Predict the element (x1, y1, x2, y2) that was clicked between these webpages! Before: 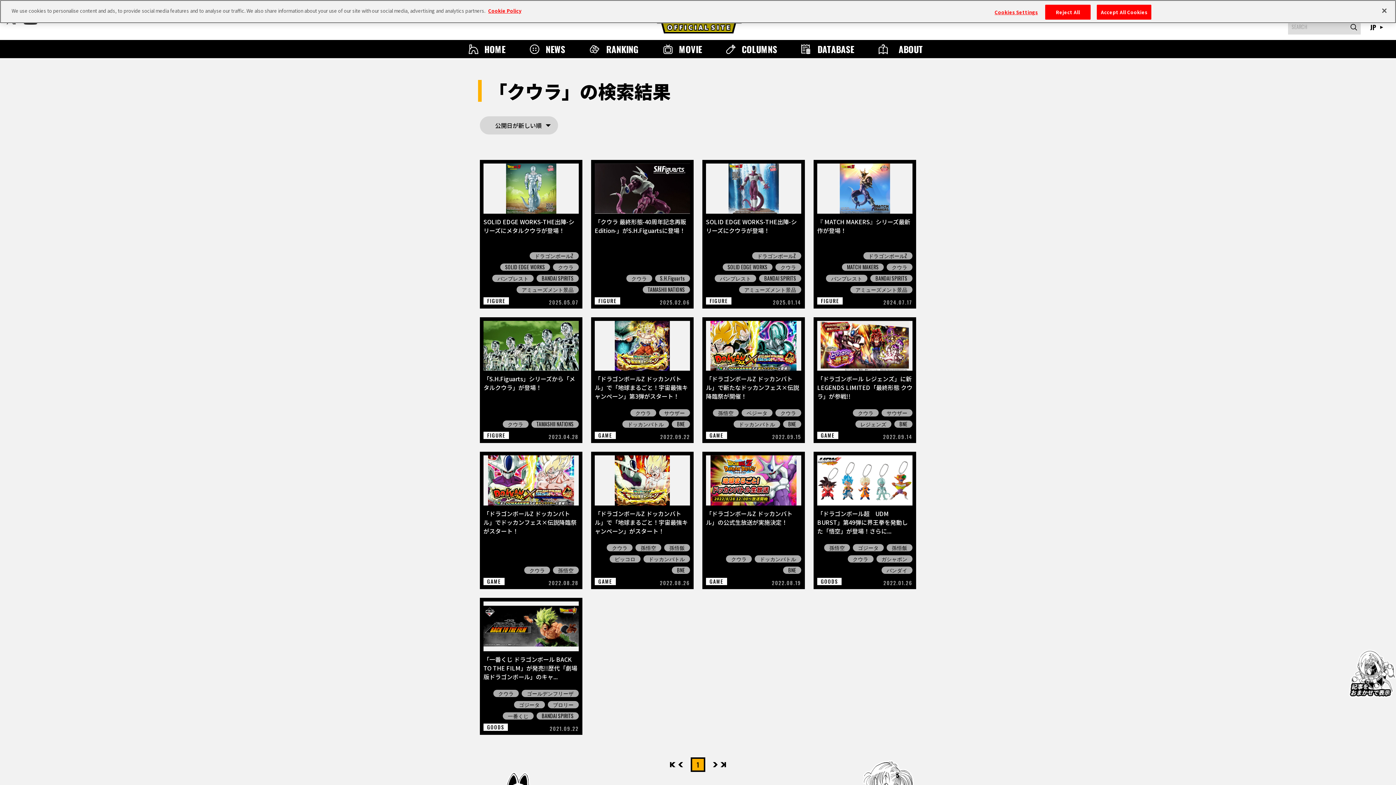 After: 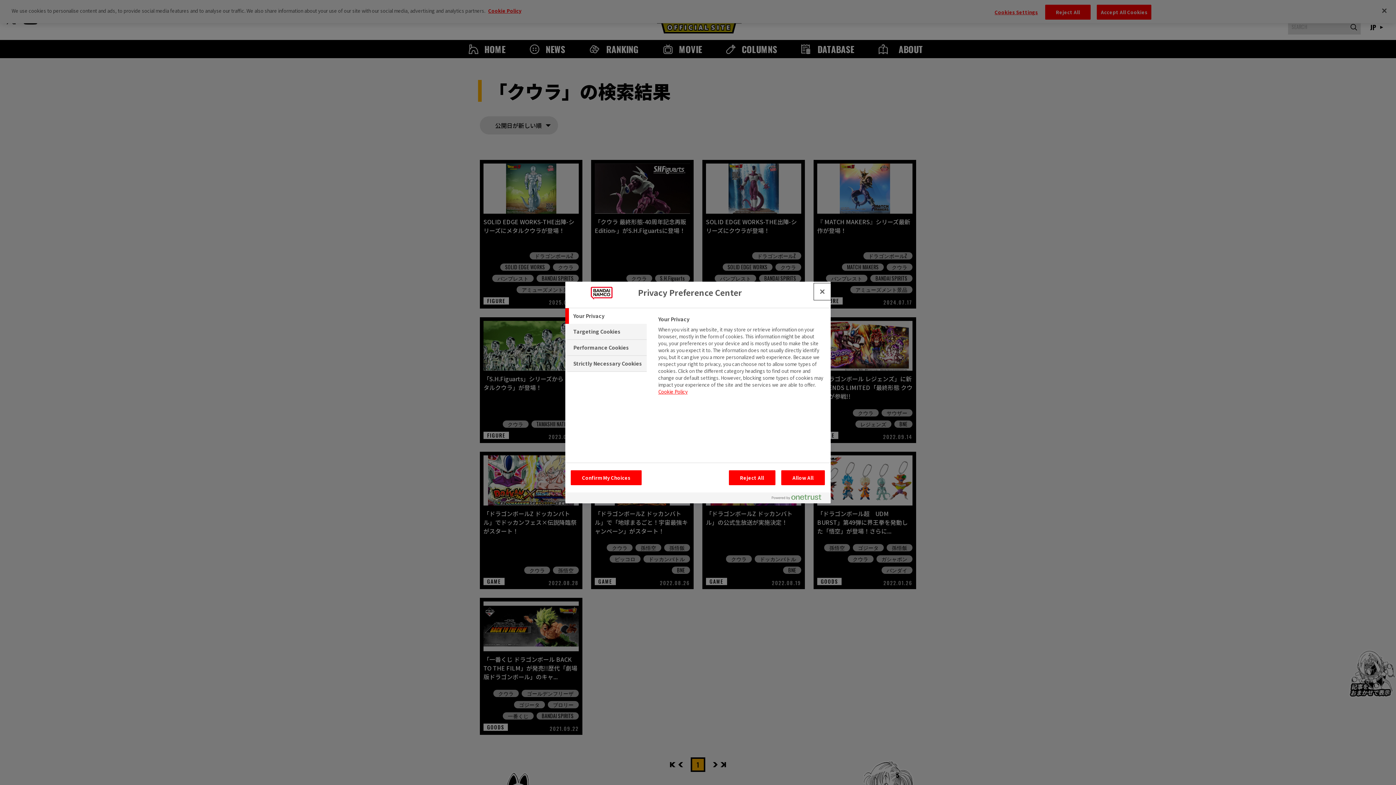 Action: bbox: (993, 5, 1039, 19) label: Cookies Settings